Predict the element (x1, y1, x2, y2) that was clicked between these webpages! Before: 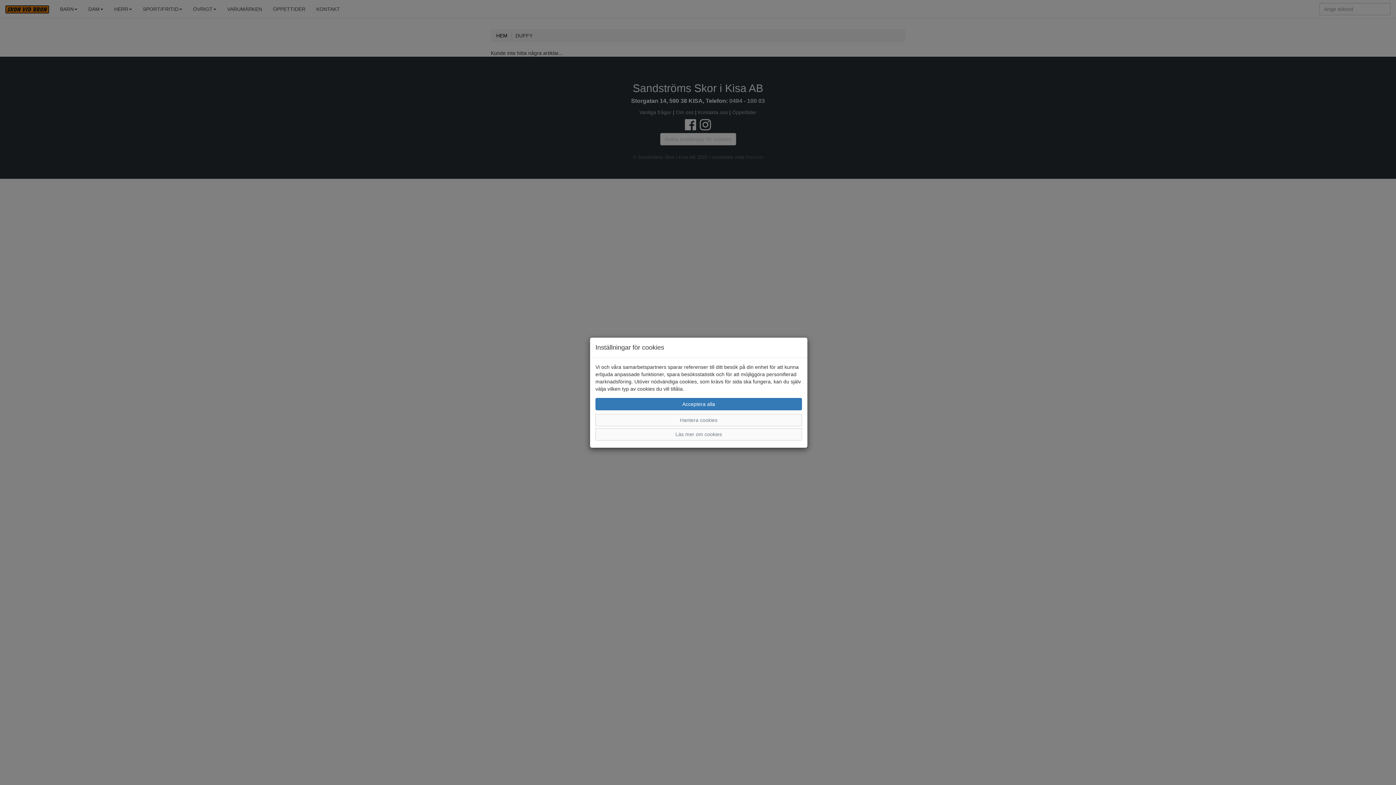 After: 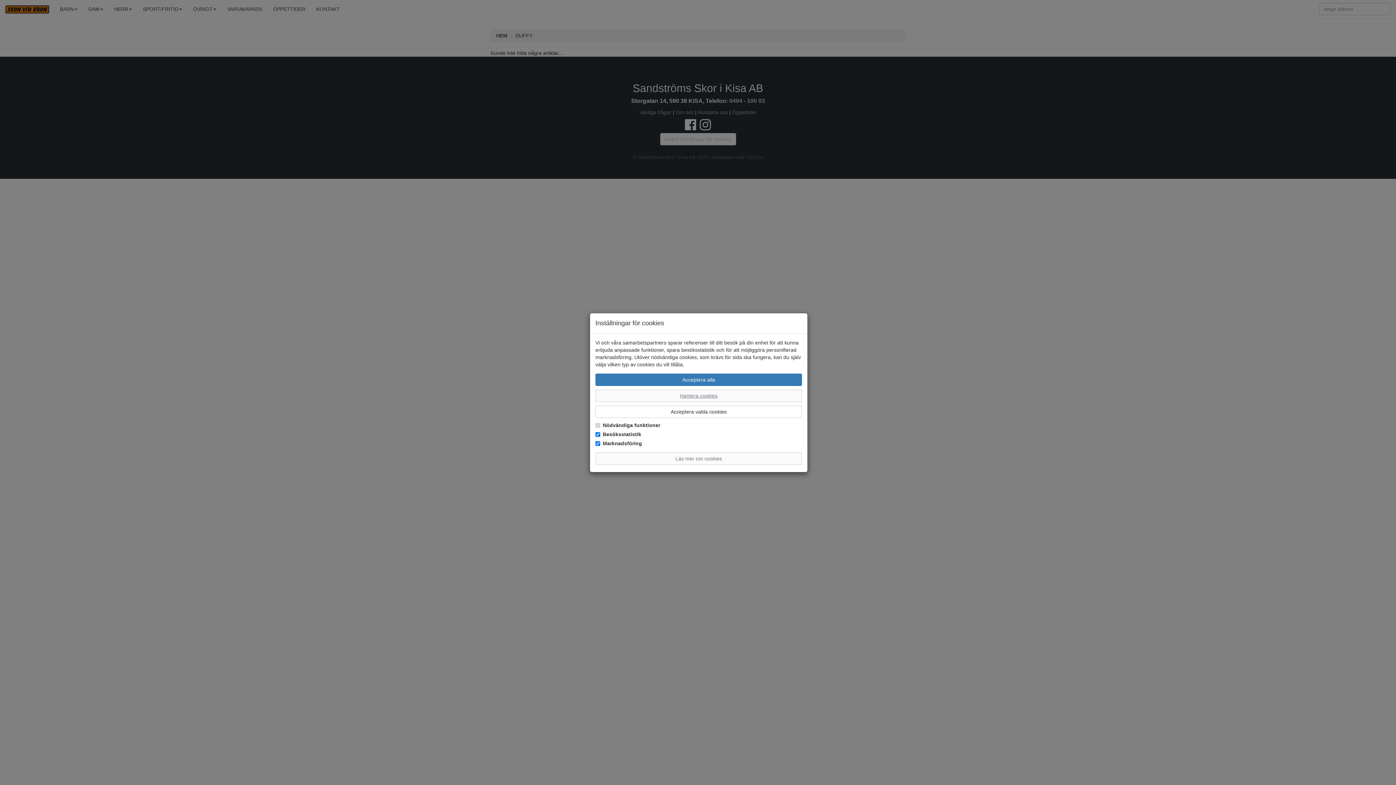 Action: bbox: (595, 414, 802, 426) label: Hantera cookies